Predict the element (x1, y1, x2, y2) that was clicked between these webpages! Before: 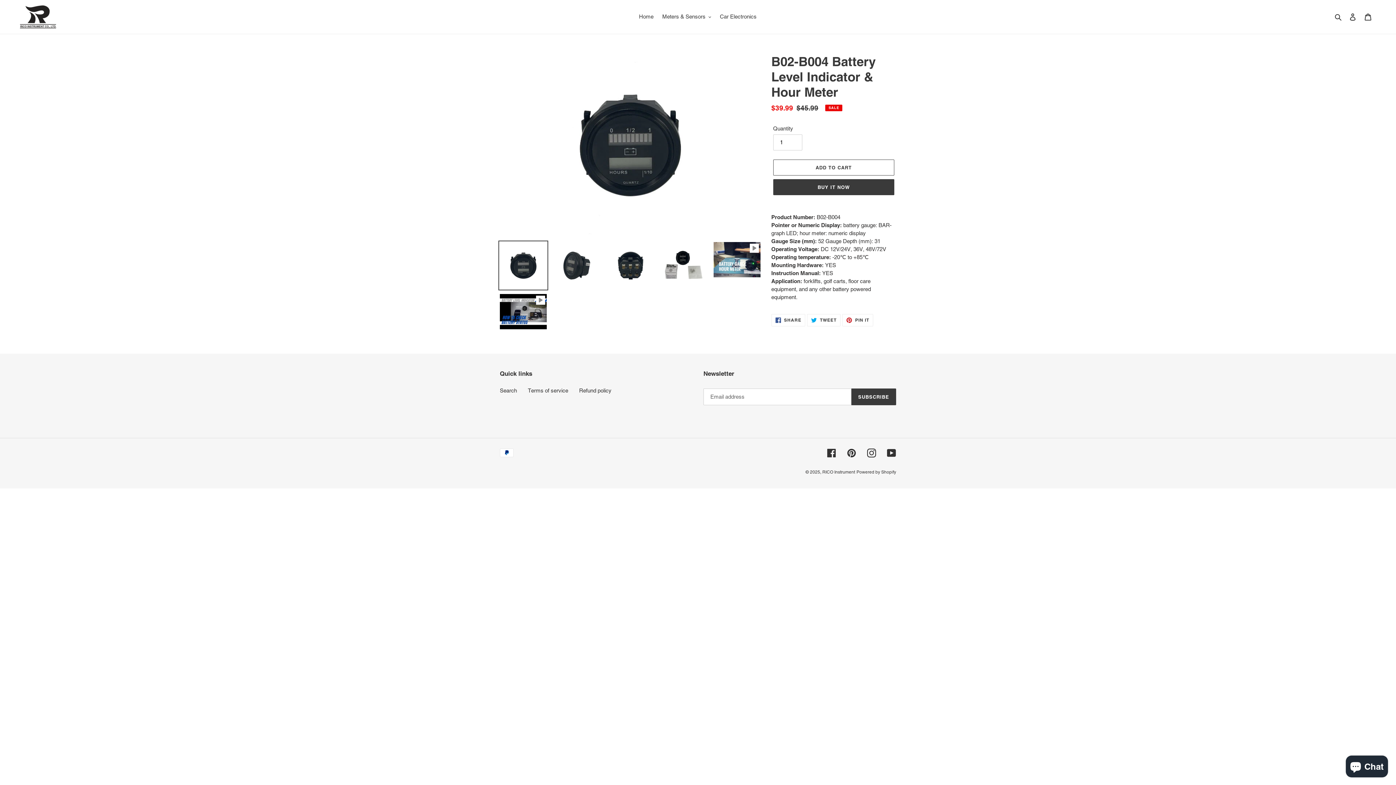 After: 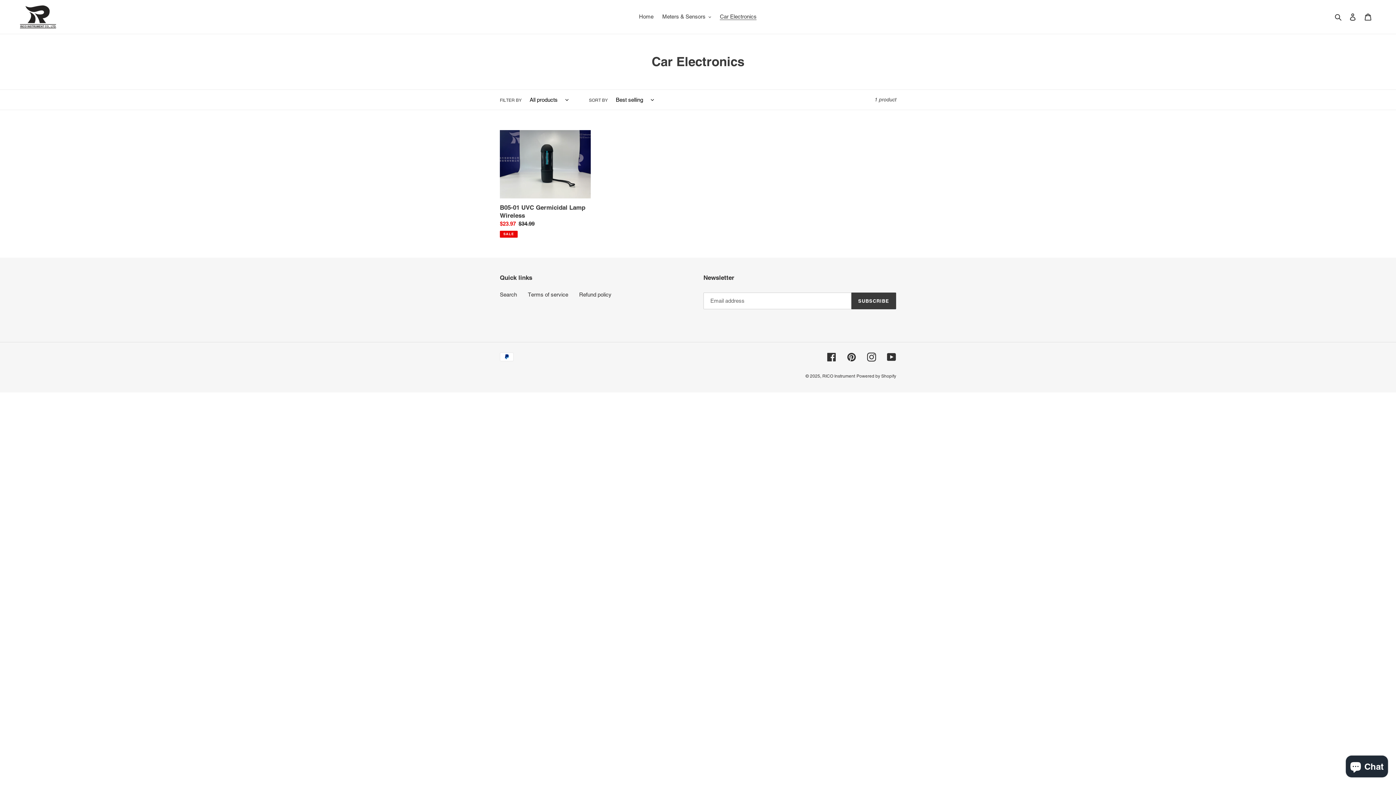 Action: bbox: (716, 11, 760, 21) label: Car Electronics